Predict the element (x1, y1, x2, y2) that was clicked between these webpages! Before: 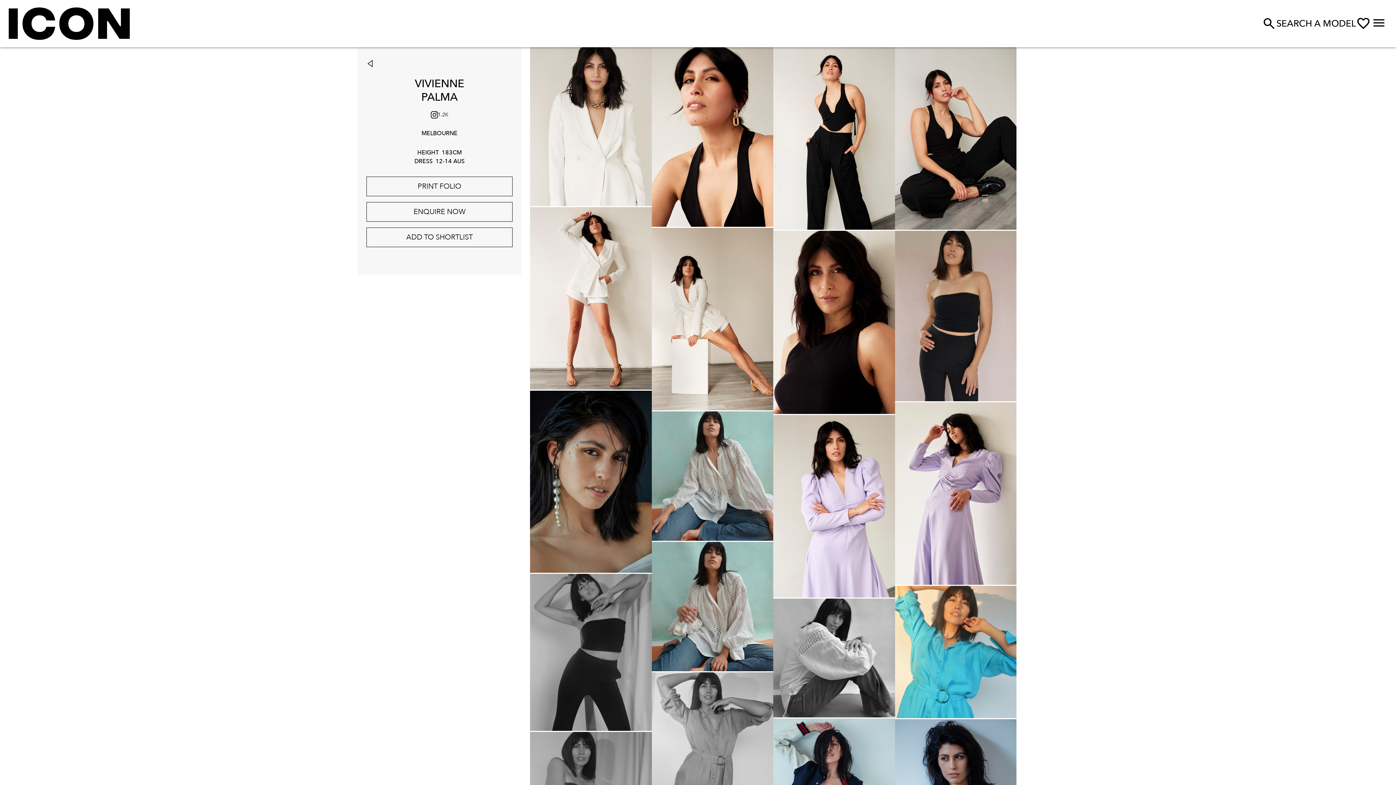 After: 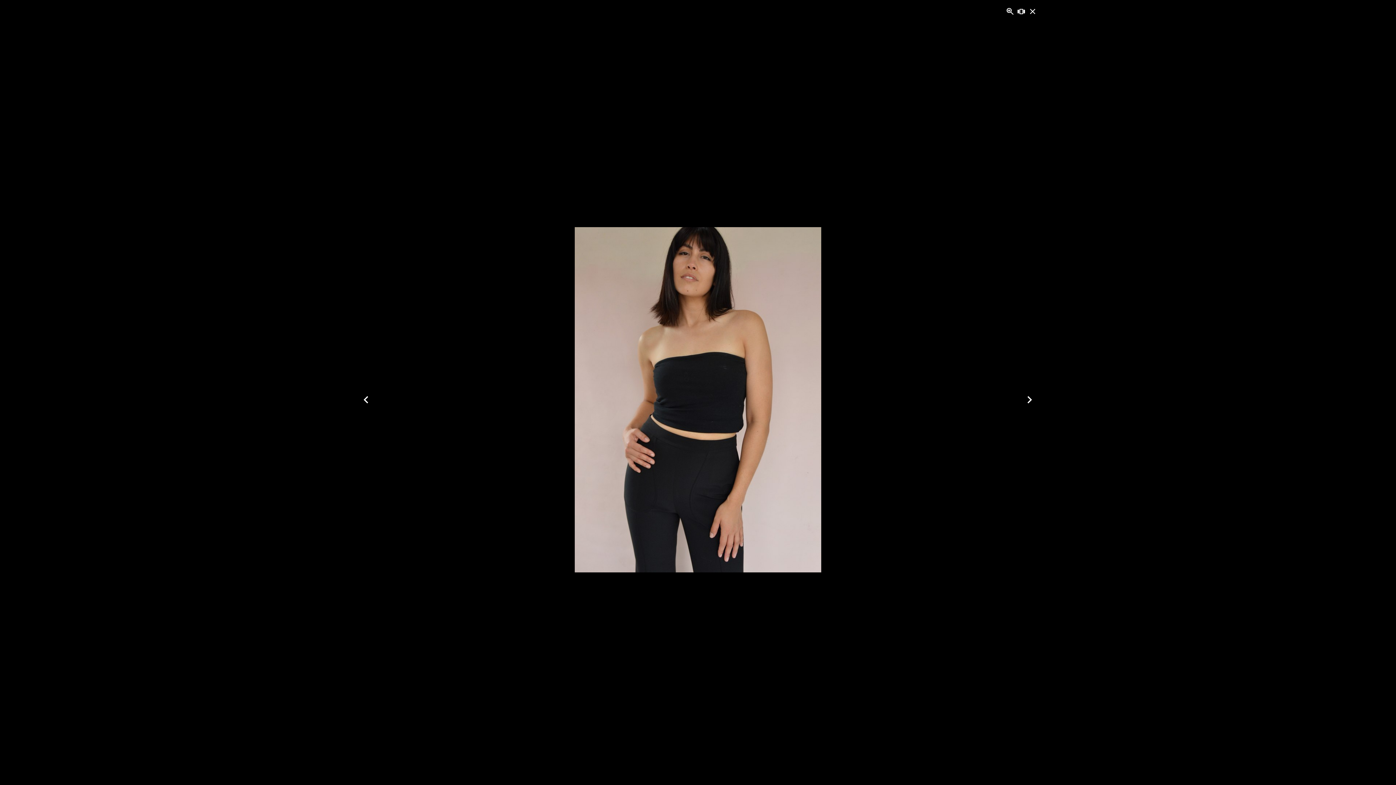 Action: bbox: (895, 230, 1016, 402)